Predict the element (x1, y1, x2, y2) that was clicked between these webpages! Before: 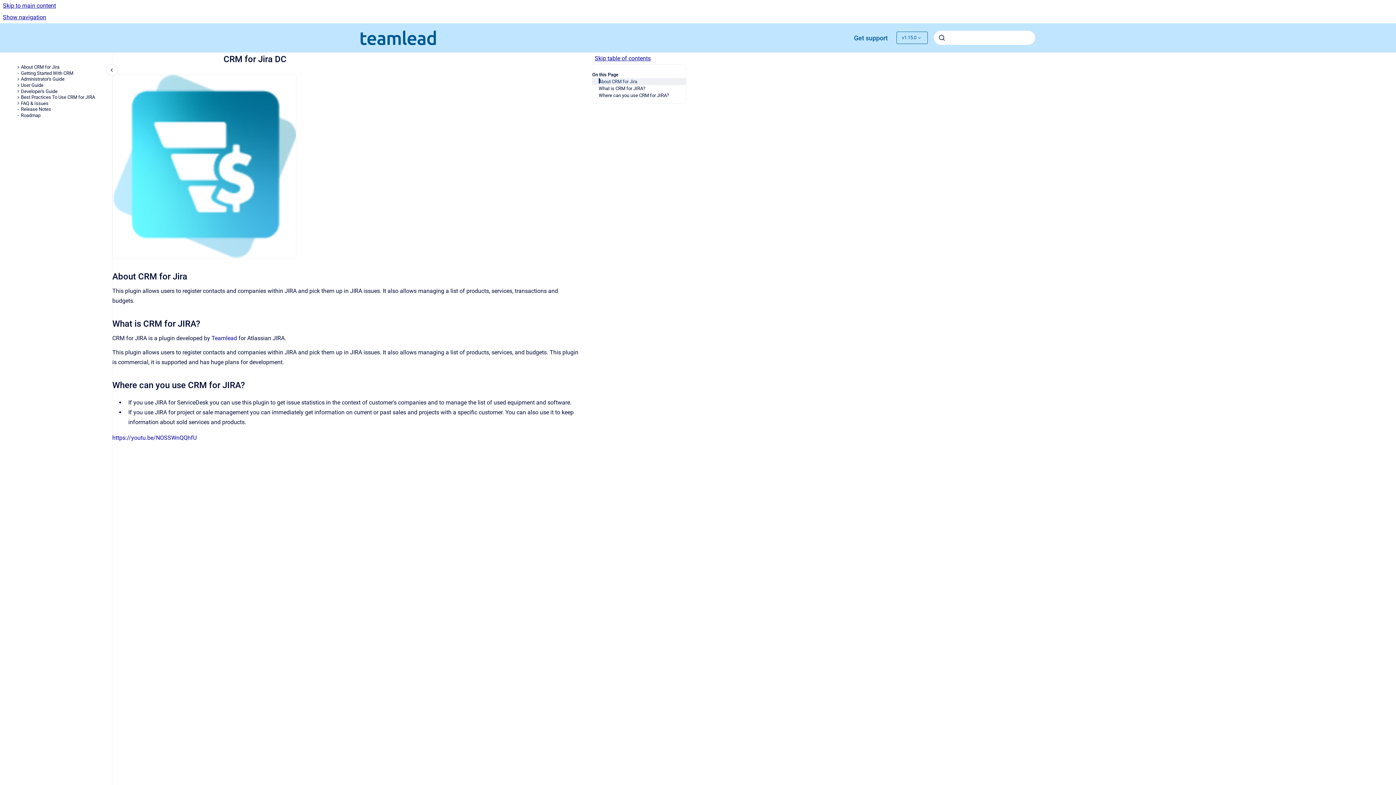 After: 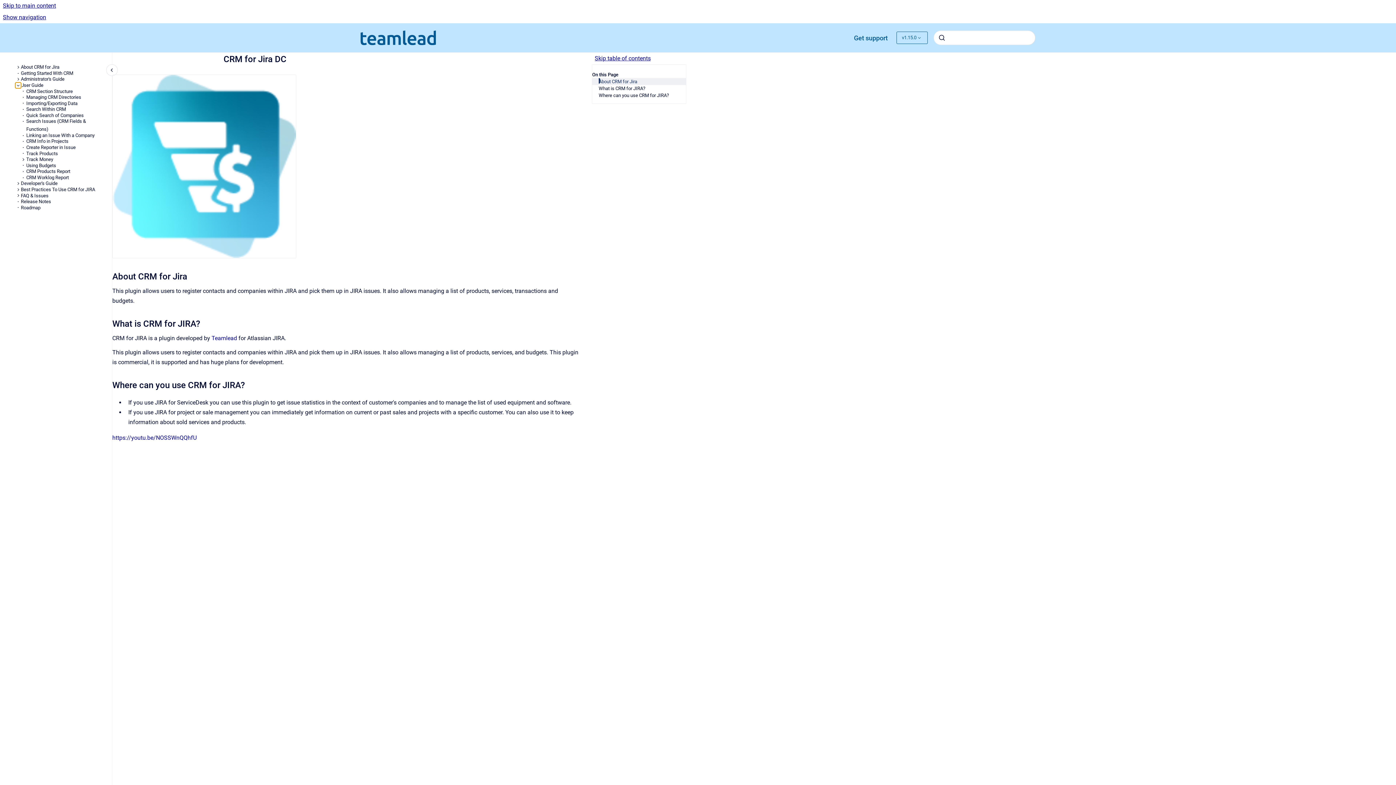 Action: label: User Guide bbox: (15, 82, 20, 88)